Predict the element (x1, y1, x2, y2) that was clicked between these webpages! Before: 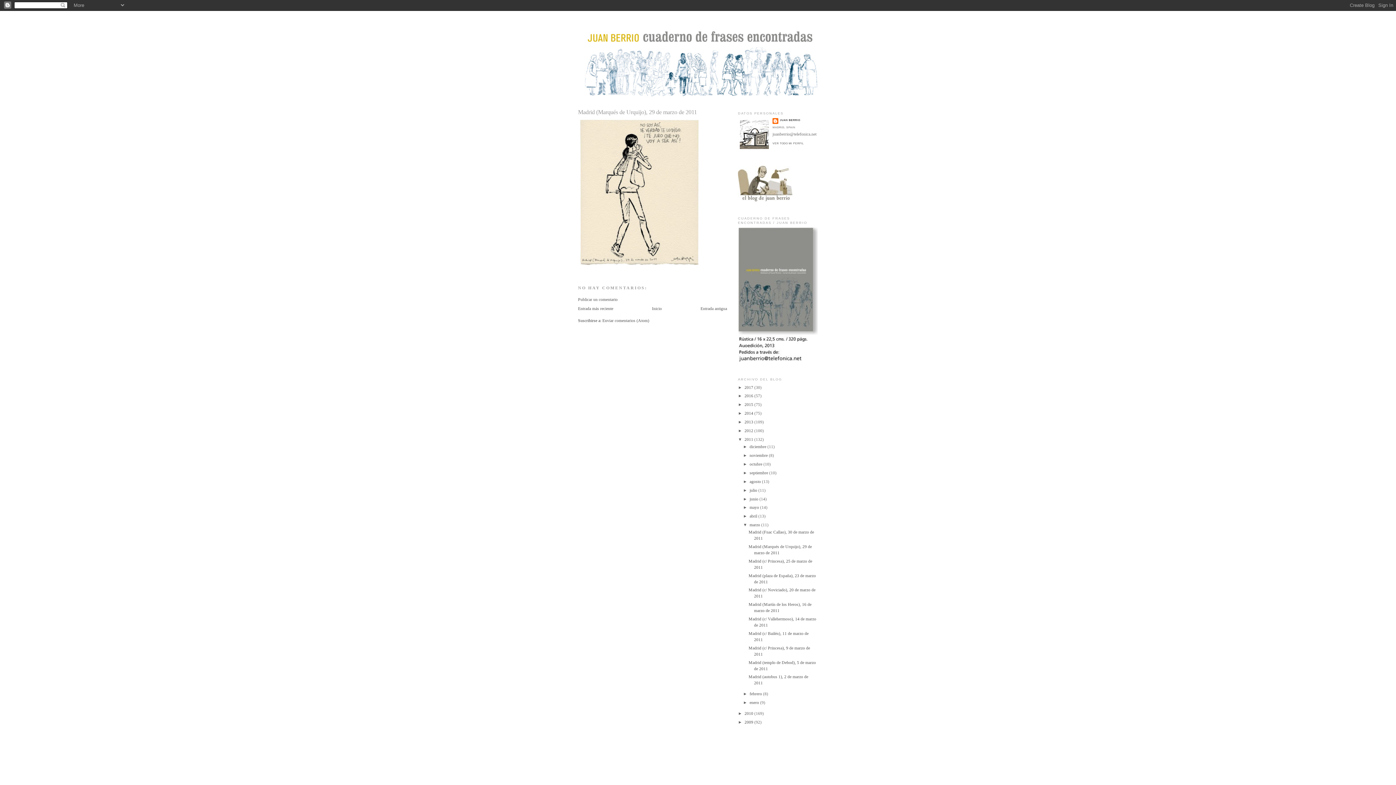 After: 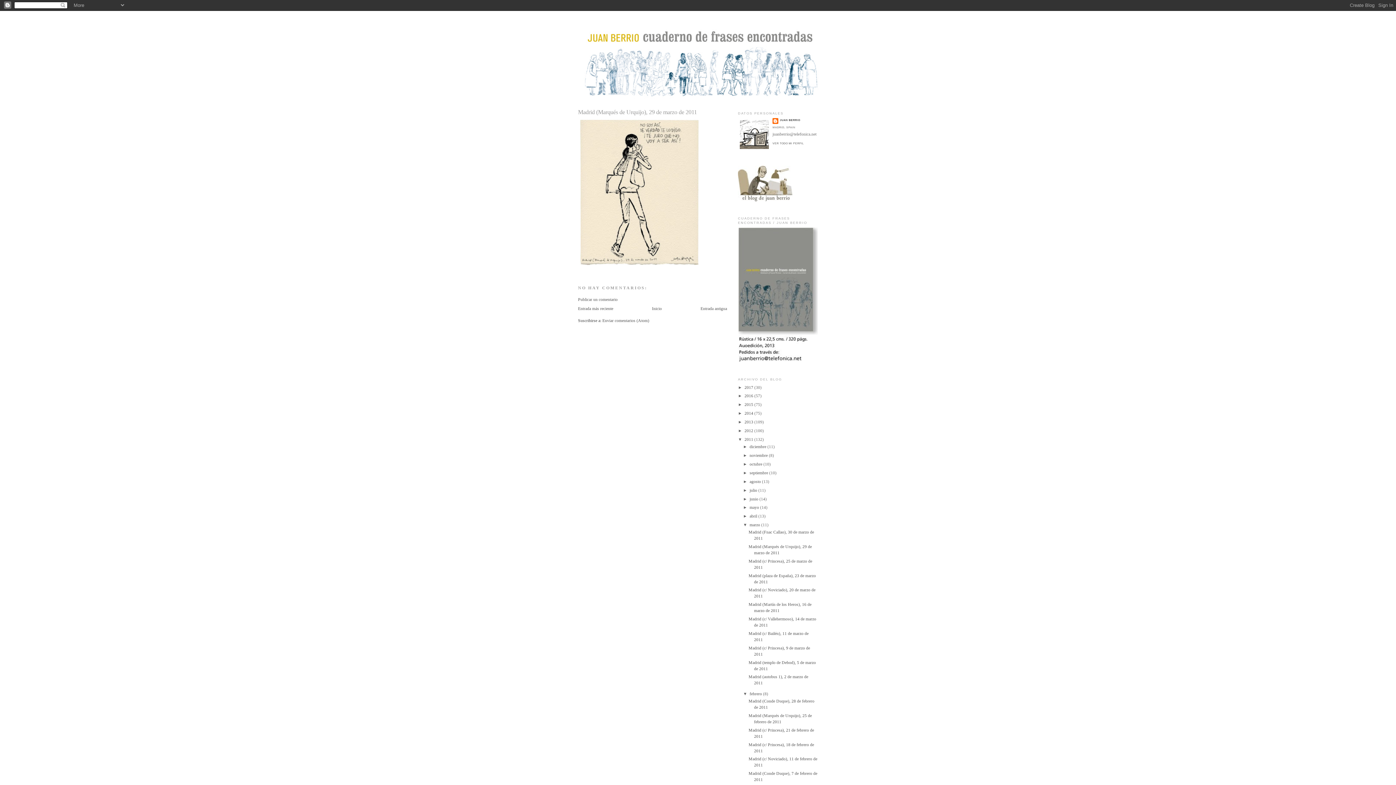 Action: label: ►   bbox: (743, 691, 749, 696)